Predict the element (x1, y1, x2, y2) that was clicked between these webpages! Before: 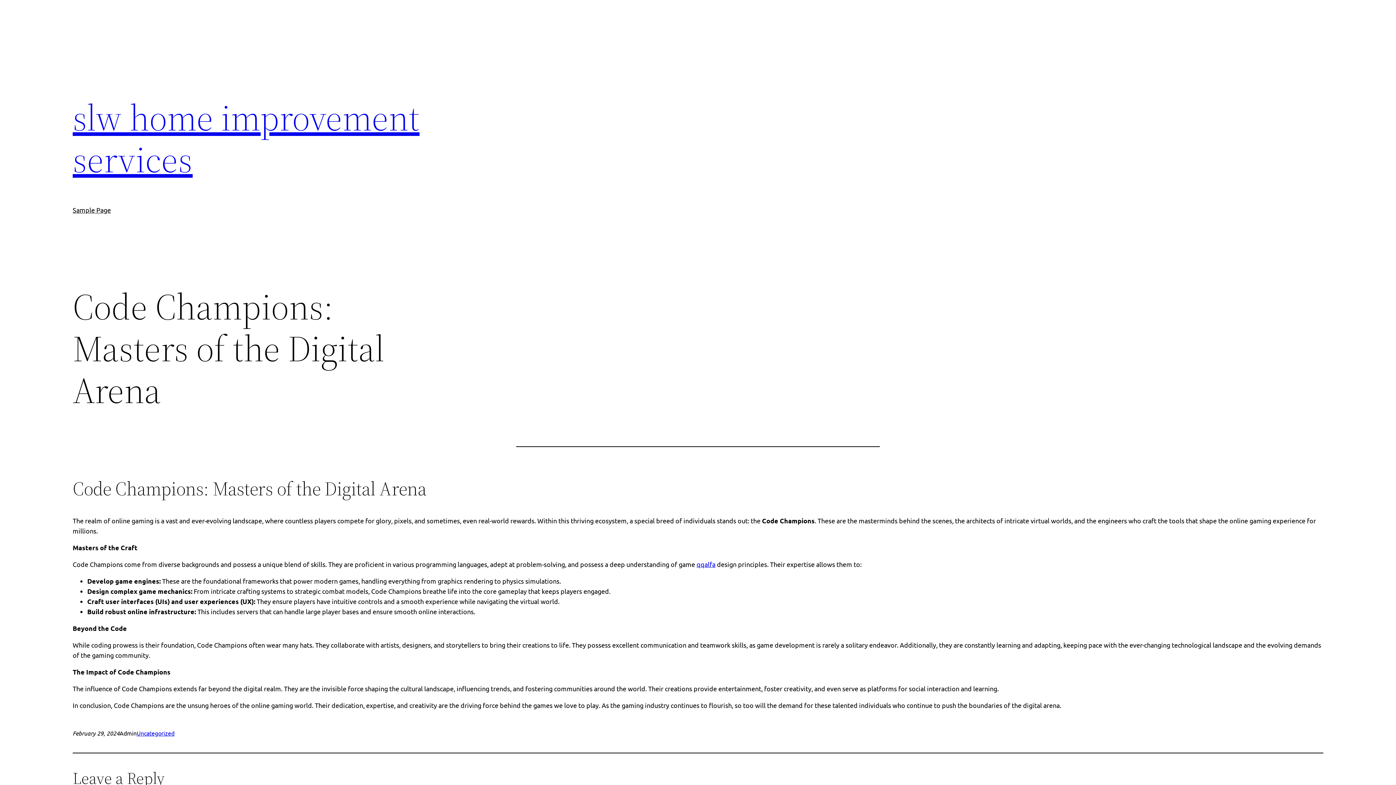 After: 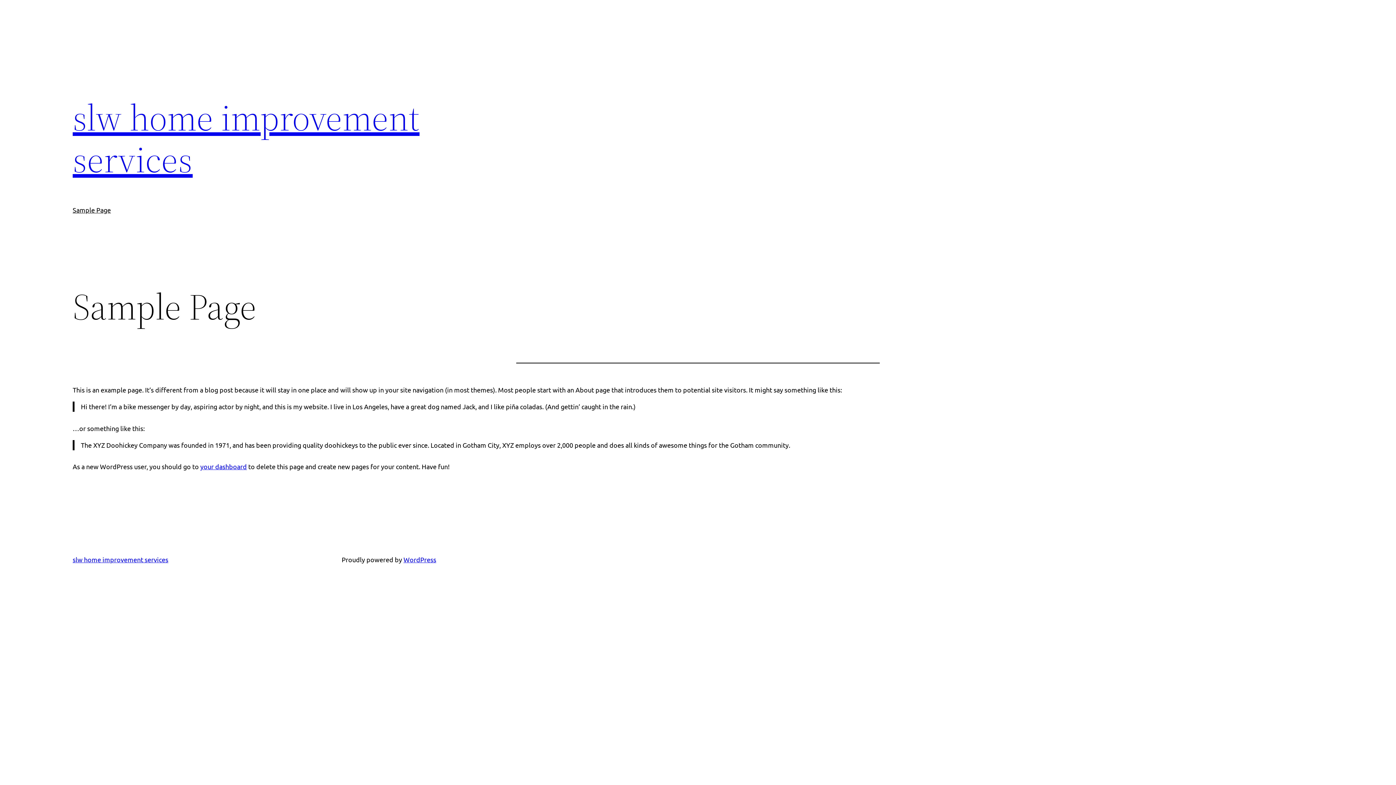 Action: label: Sample Page bbox: (72, 205, 110, 215)